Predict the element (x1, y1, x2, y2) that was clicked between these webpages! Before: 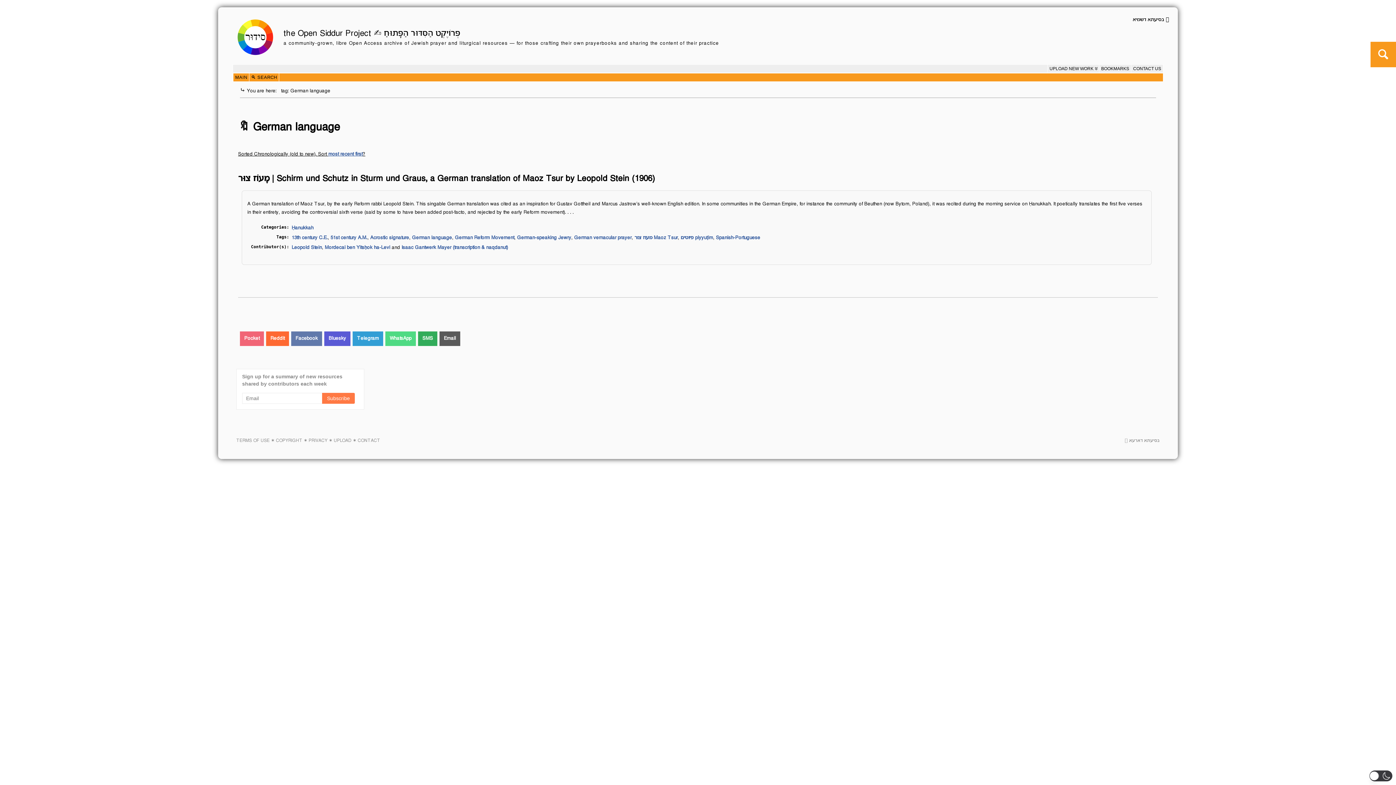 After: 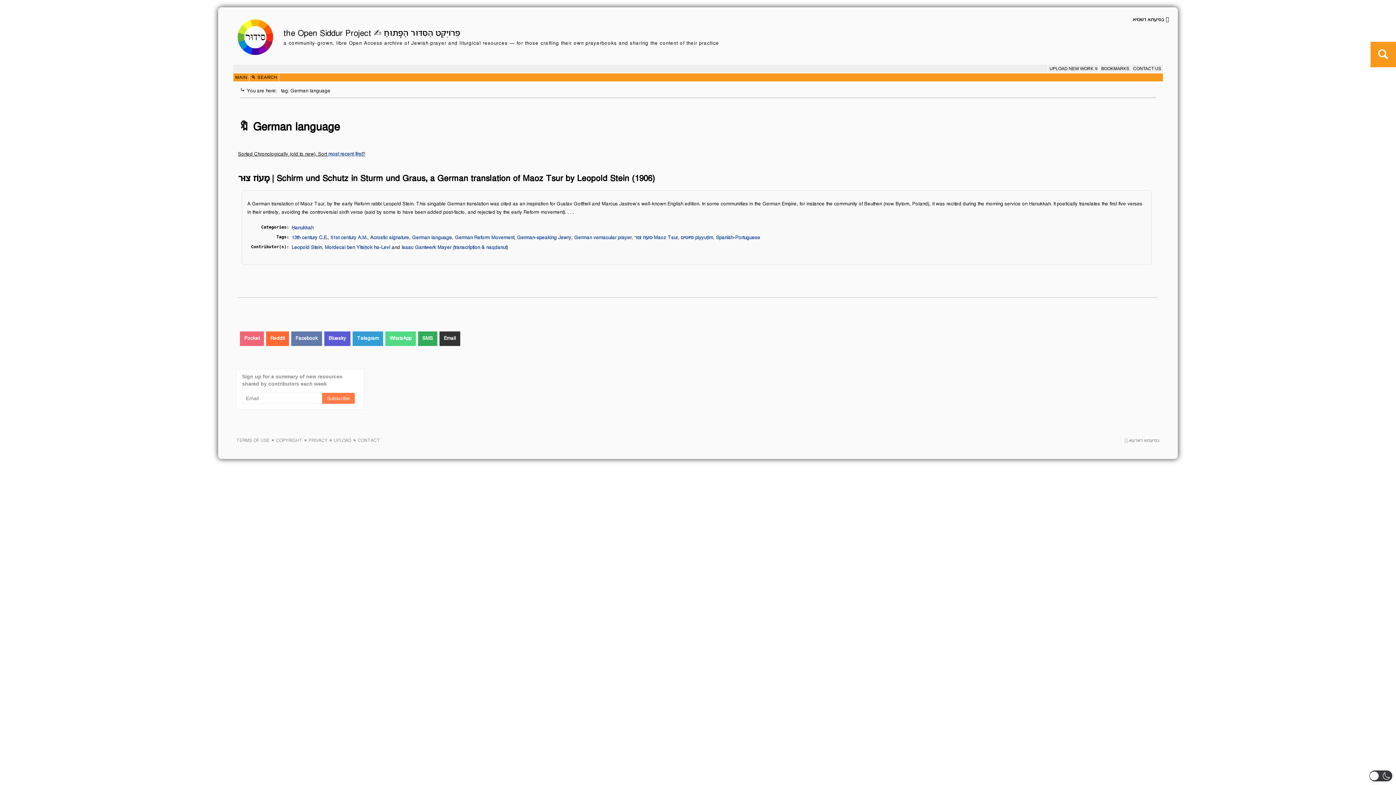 Action: label: Share via Email
Email bbox: (439, 331, 460, 346)